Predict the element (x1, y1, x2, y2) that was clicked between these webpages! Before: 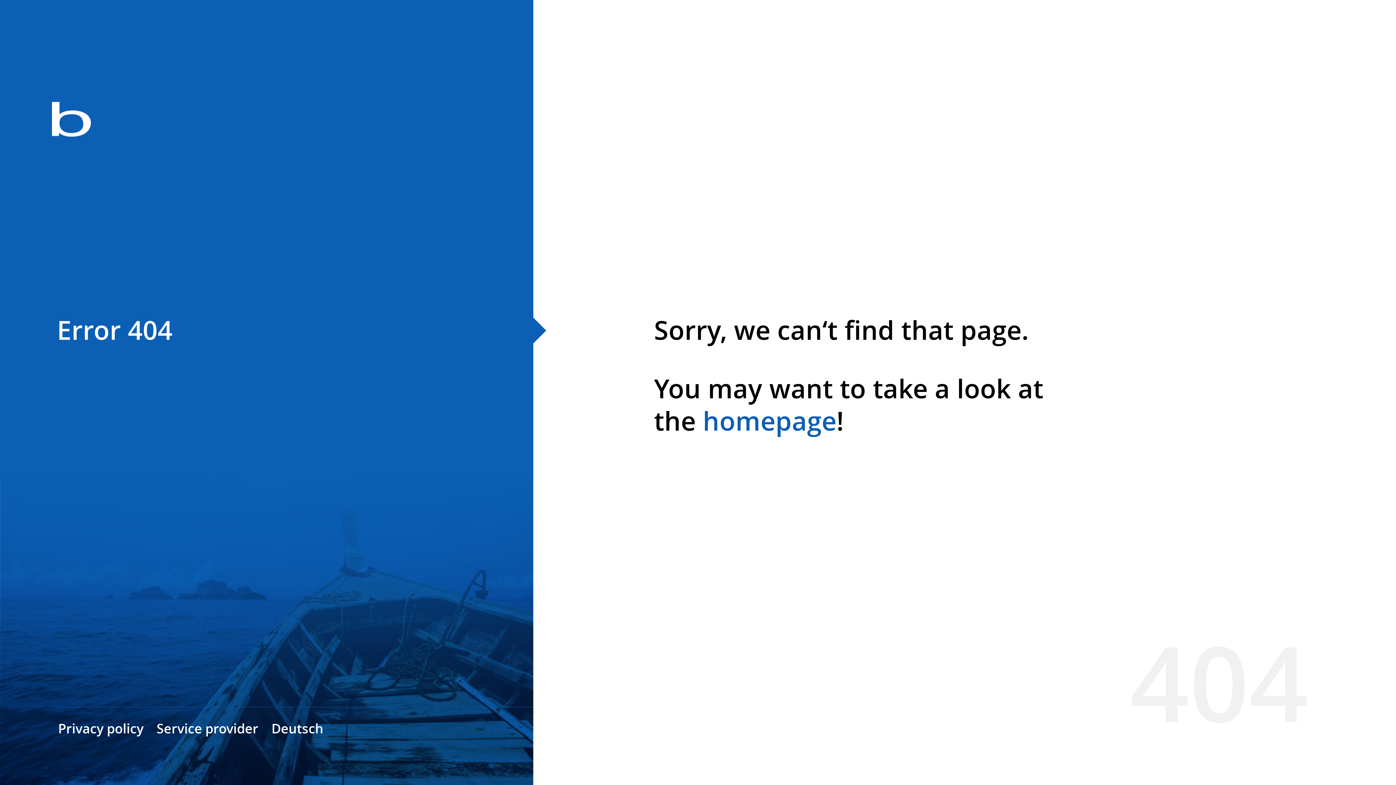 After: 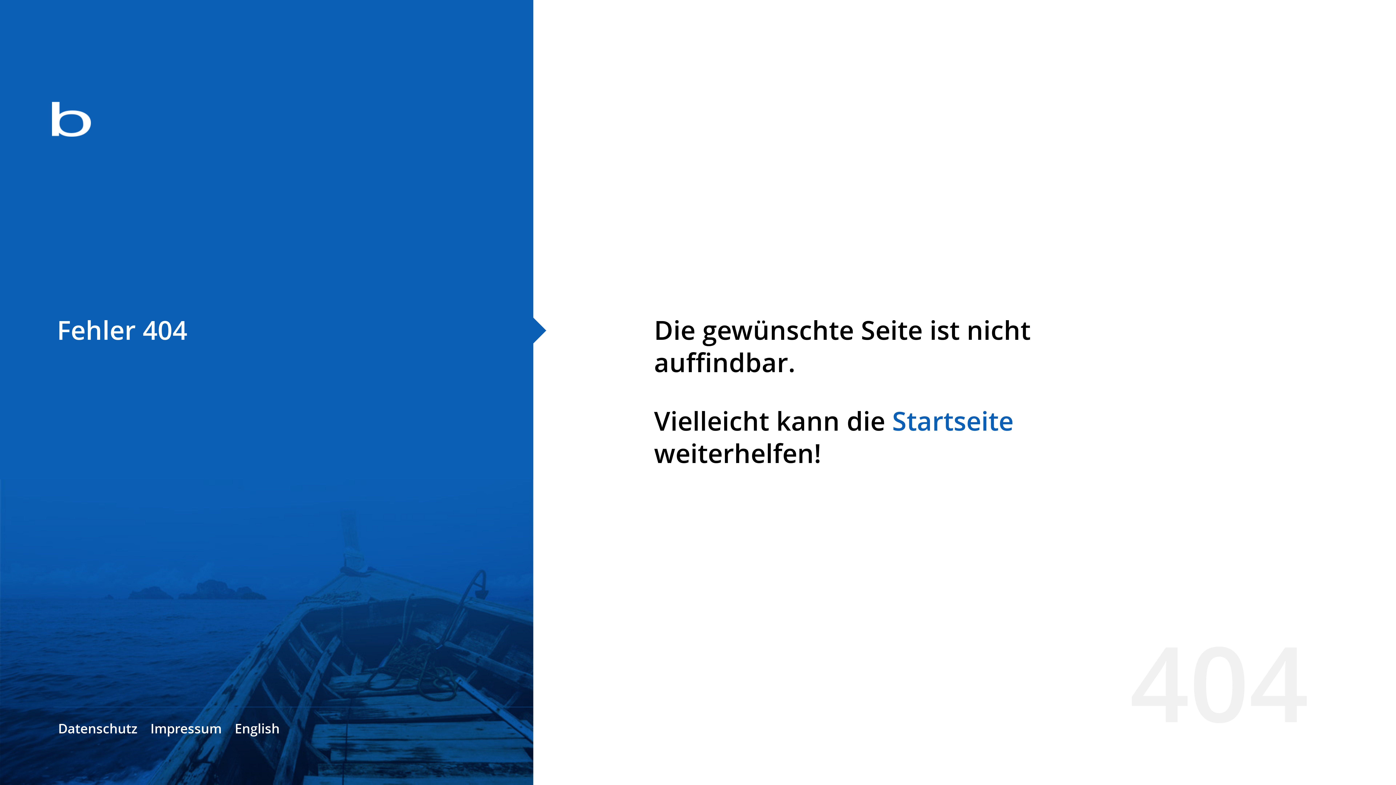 Action: bbox: (271, 720, 323, 737) label: Deutsch